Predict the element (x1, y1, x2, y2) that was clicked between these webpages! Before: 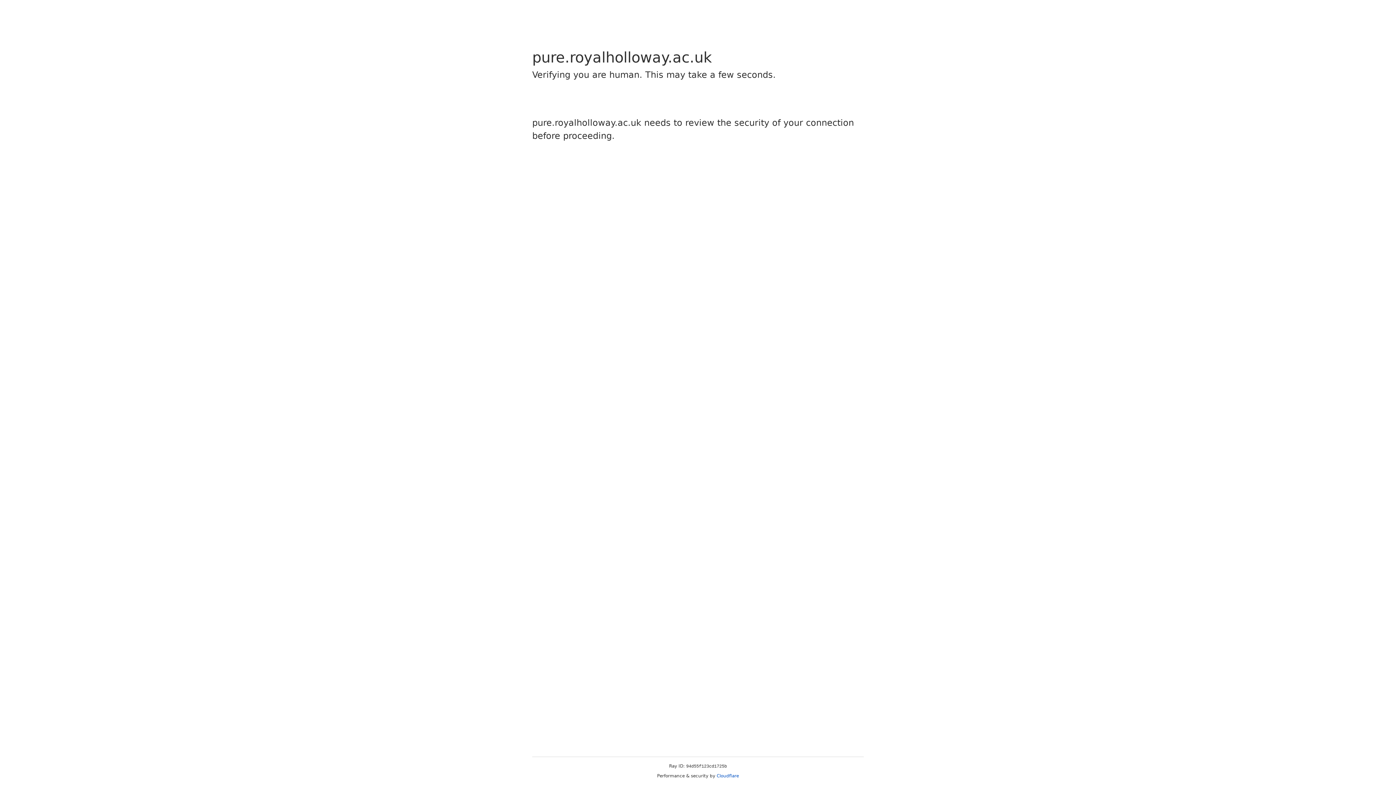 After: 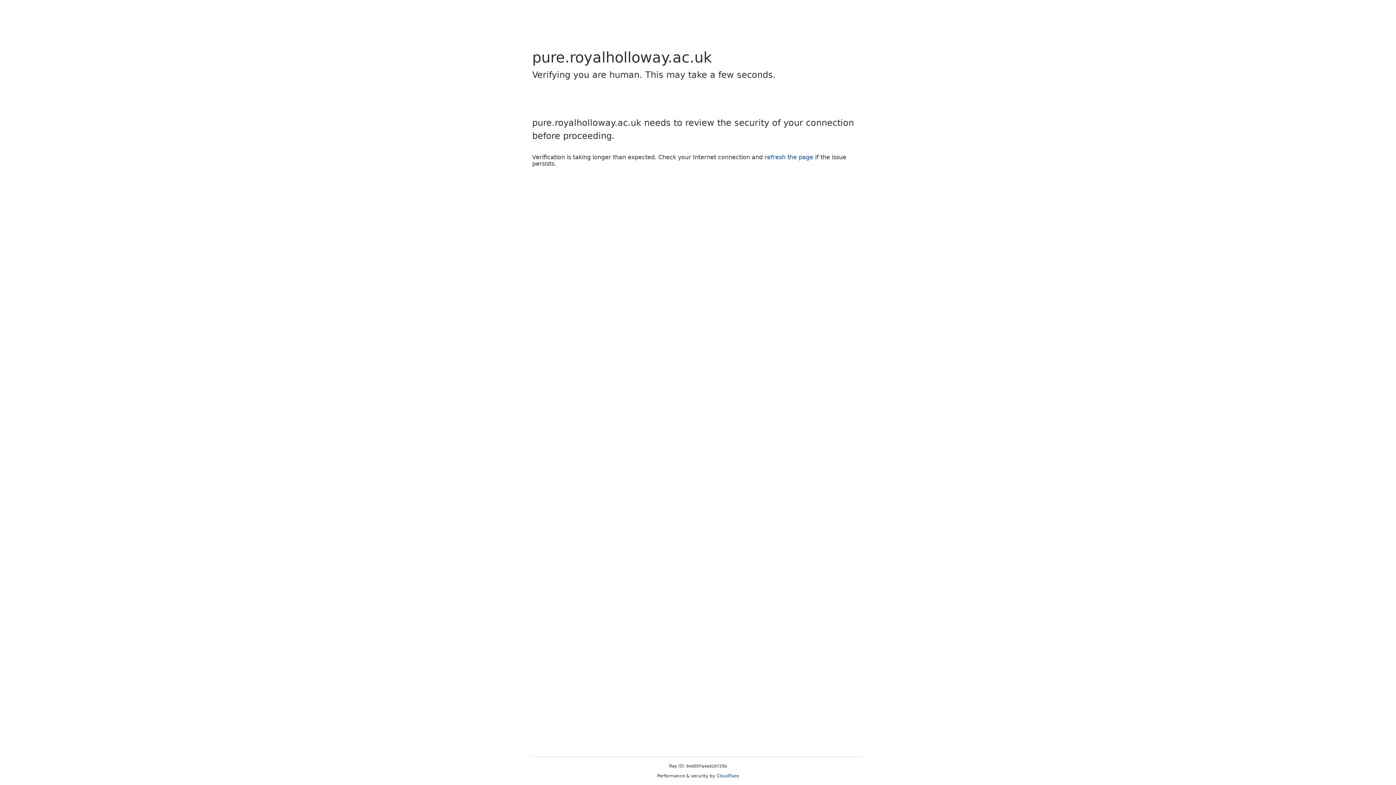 Action: bbox: (716, 773, 739, 778) label: Cloudflare